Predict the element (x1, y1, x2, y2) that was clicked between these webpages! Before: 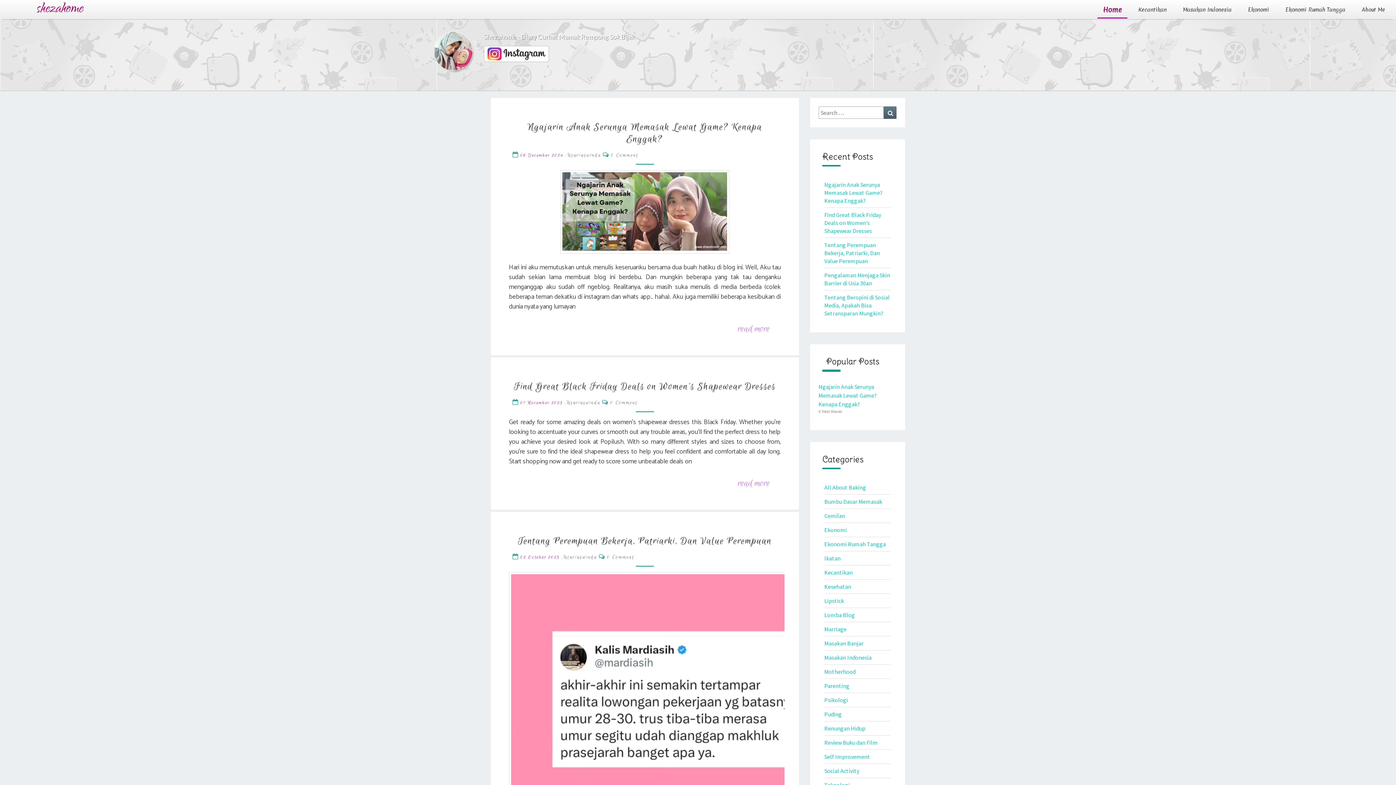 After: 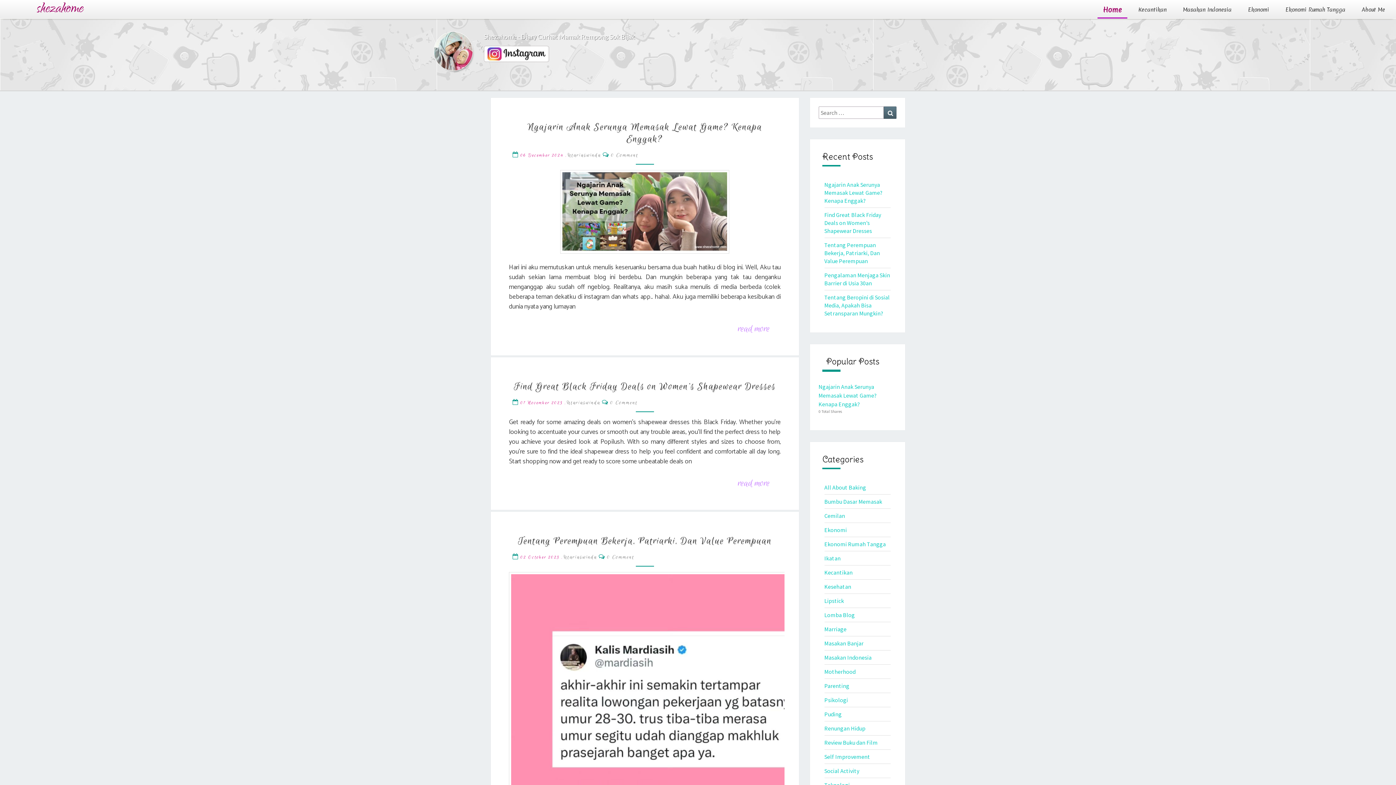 Action: bbox: (1097, 2, 1127, 18) label: Home